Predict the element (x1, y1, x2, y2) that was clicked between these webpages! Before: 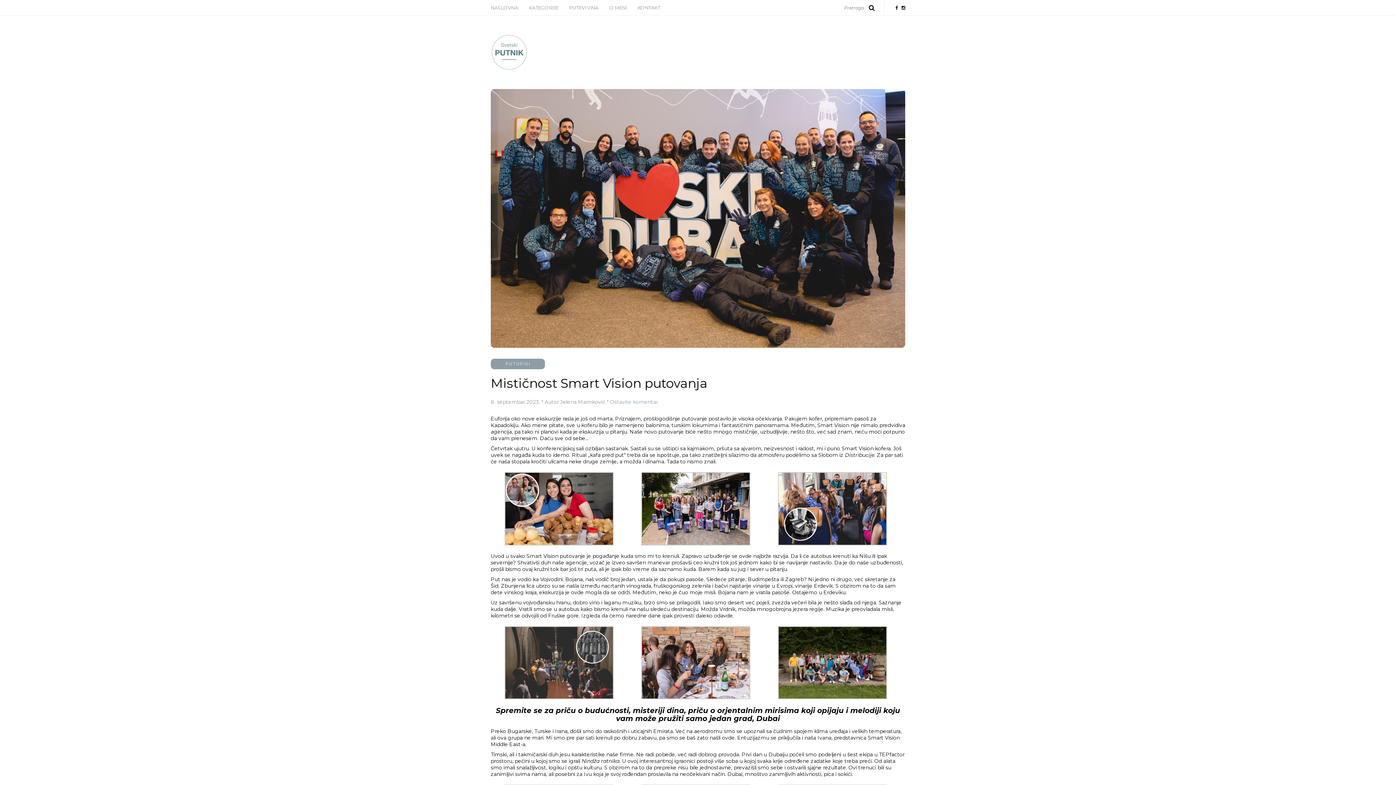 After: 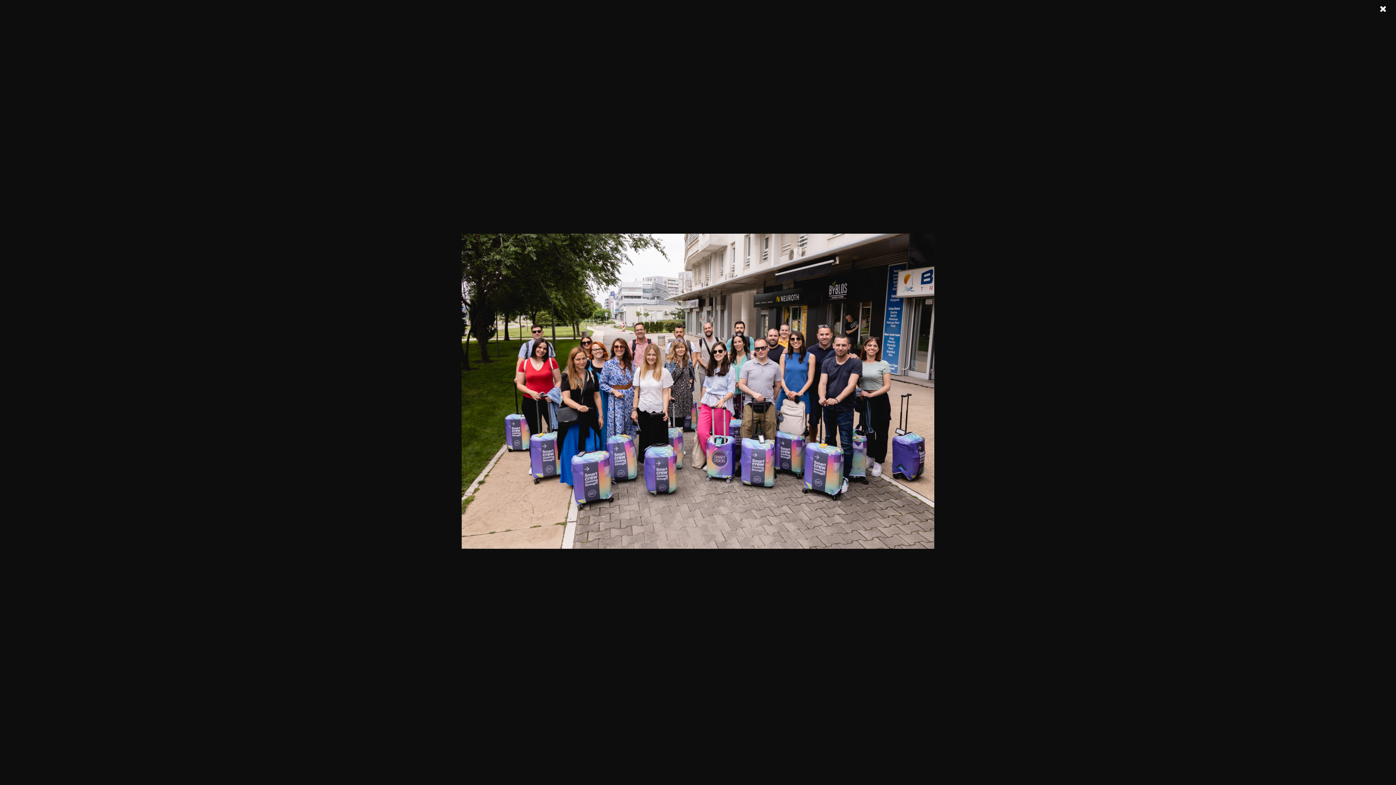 Action: bbox: (641, 505, 750, 511)